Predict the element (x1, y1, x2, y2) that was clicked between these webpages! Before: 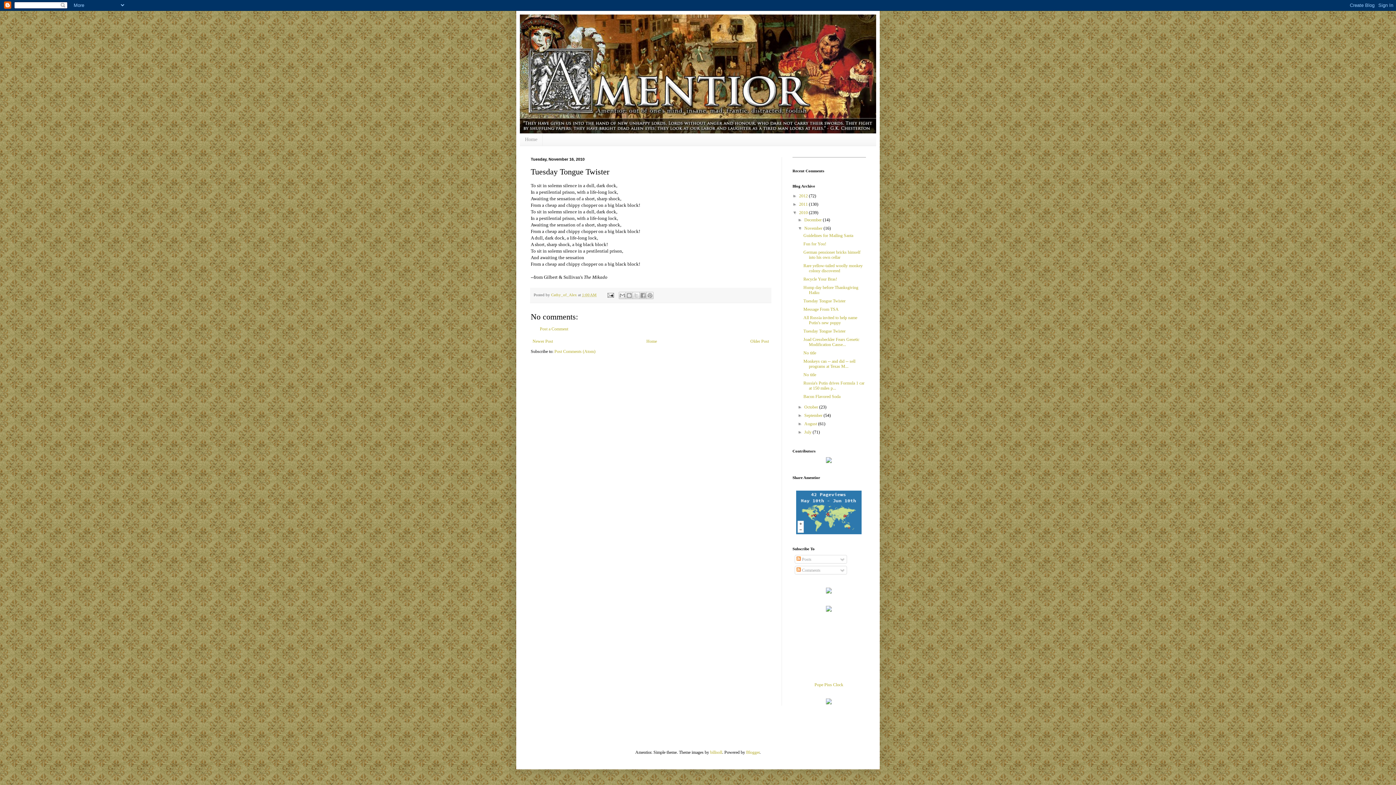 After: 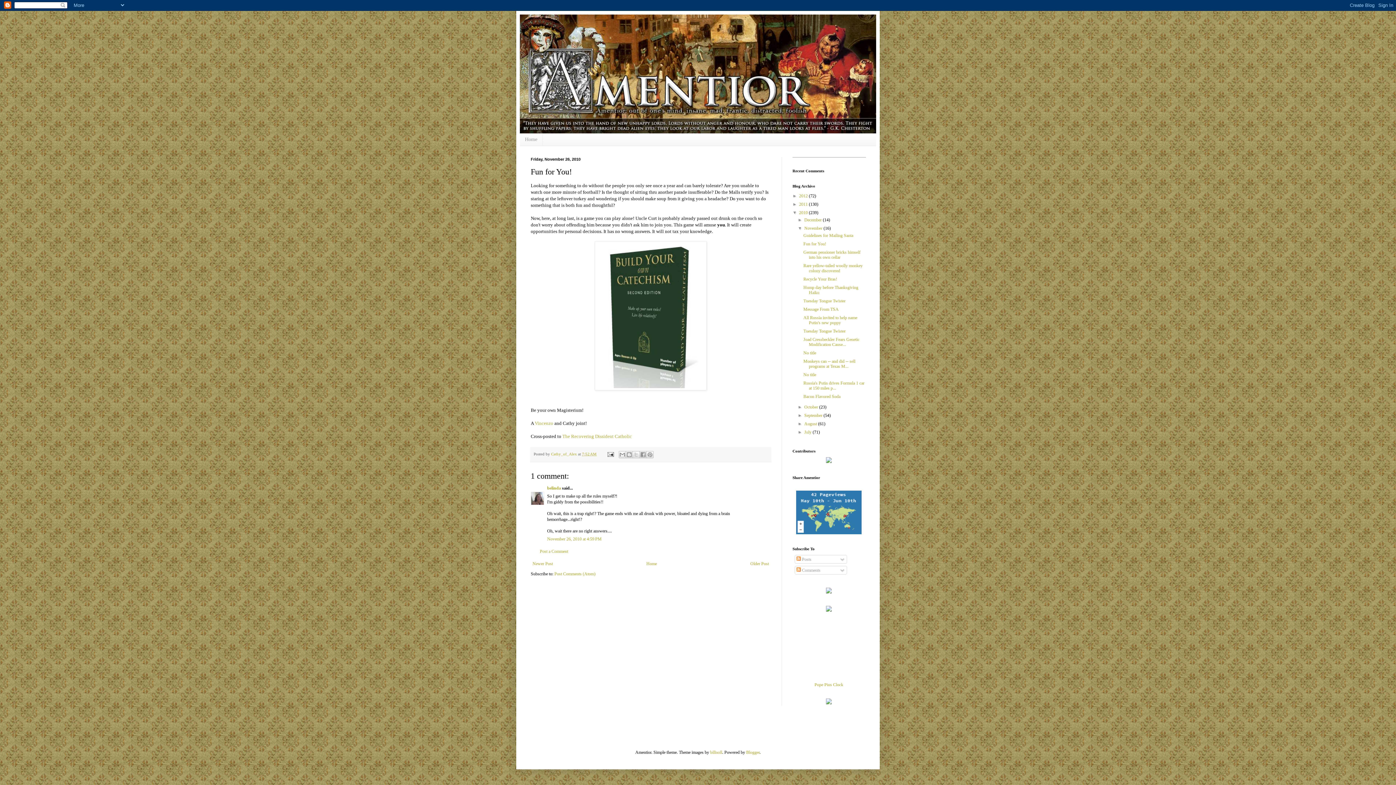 Action: label: Fun for You! bbox: (803, 241, 826, 246)